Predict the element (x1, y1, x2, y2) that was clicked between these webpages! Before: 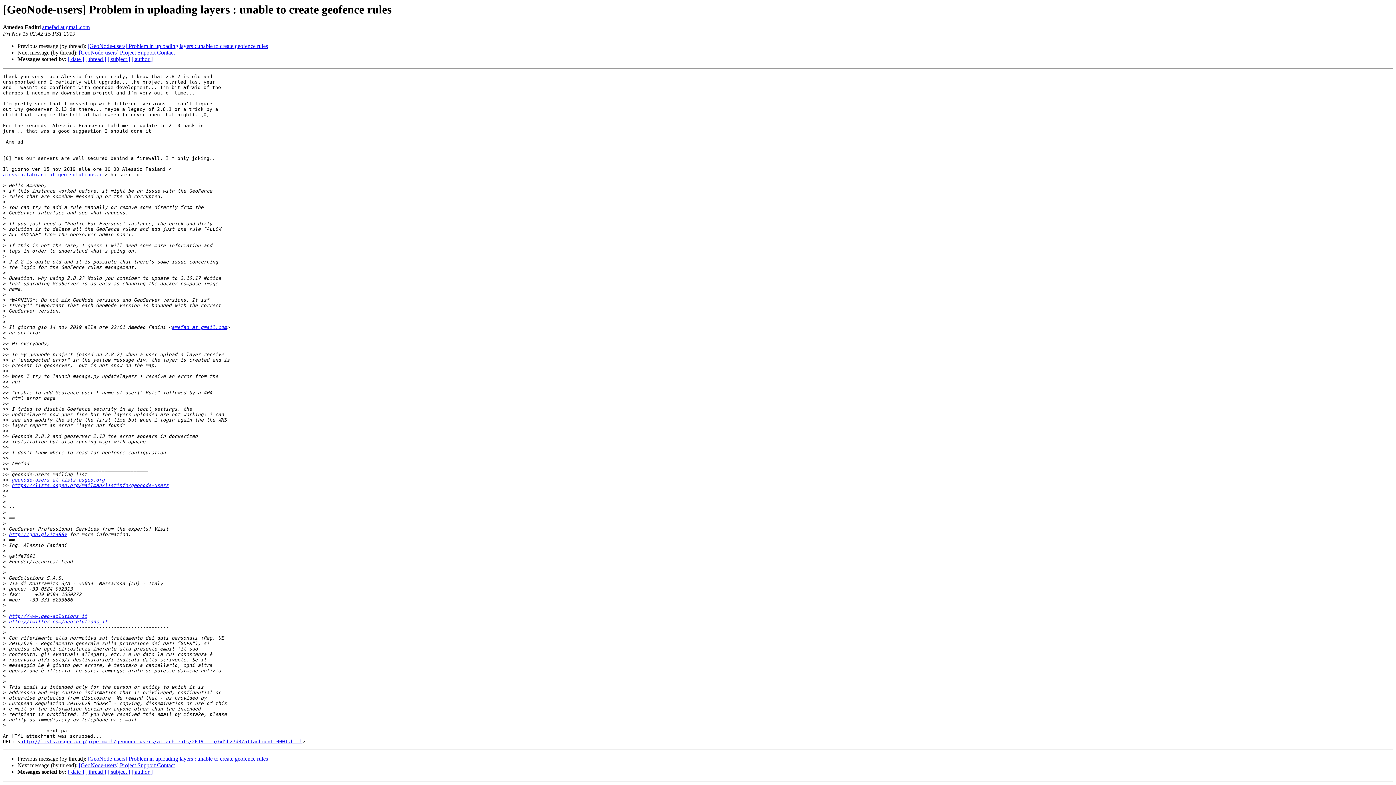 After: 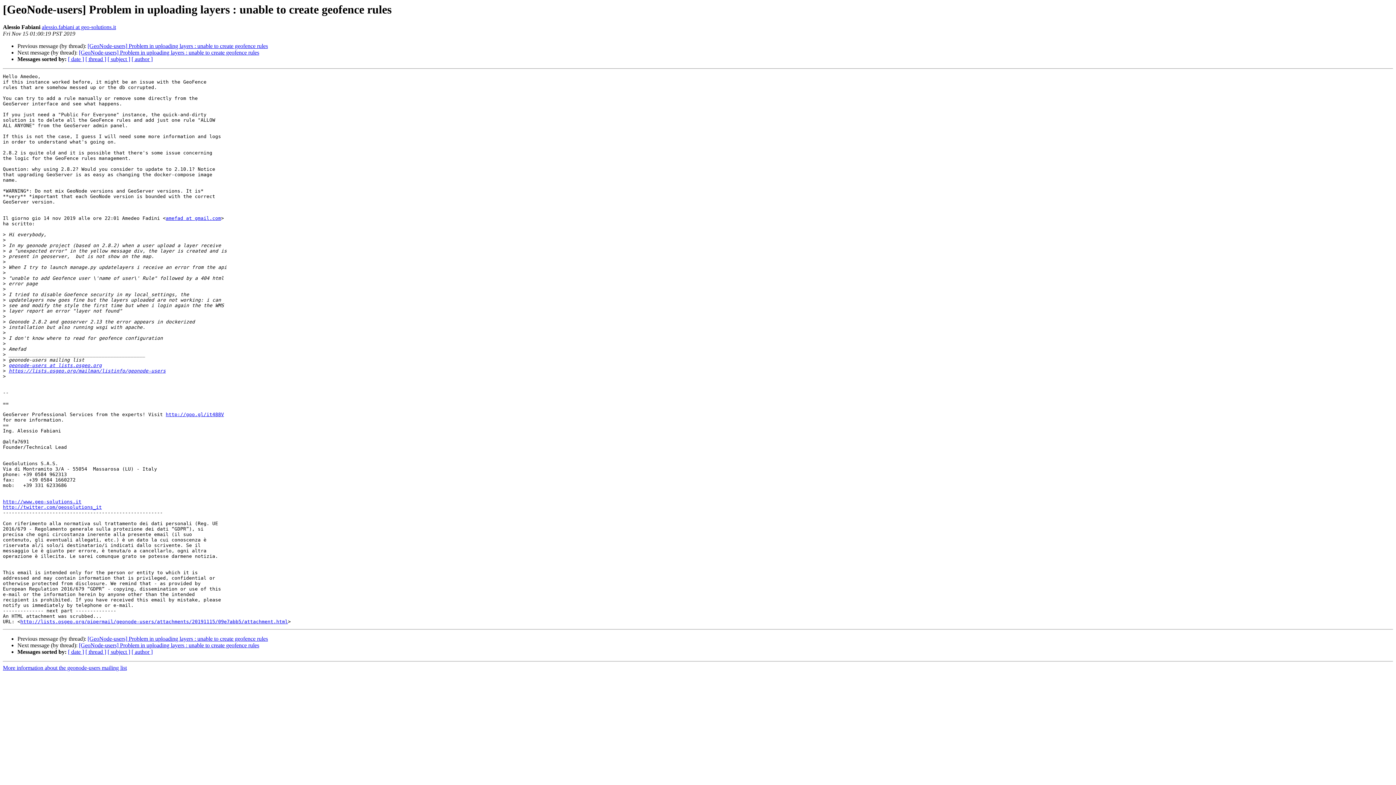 Action: label: [GeoNode-users] Problem in uploading layers : unable to create geofence rules bbox: (87, 756, 268, 762)